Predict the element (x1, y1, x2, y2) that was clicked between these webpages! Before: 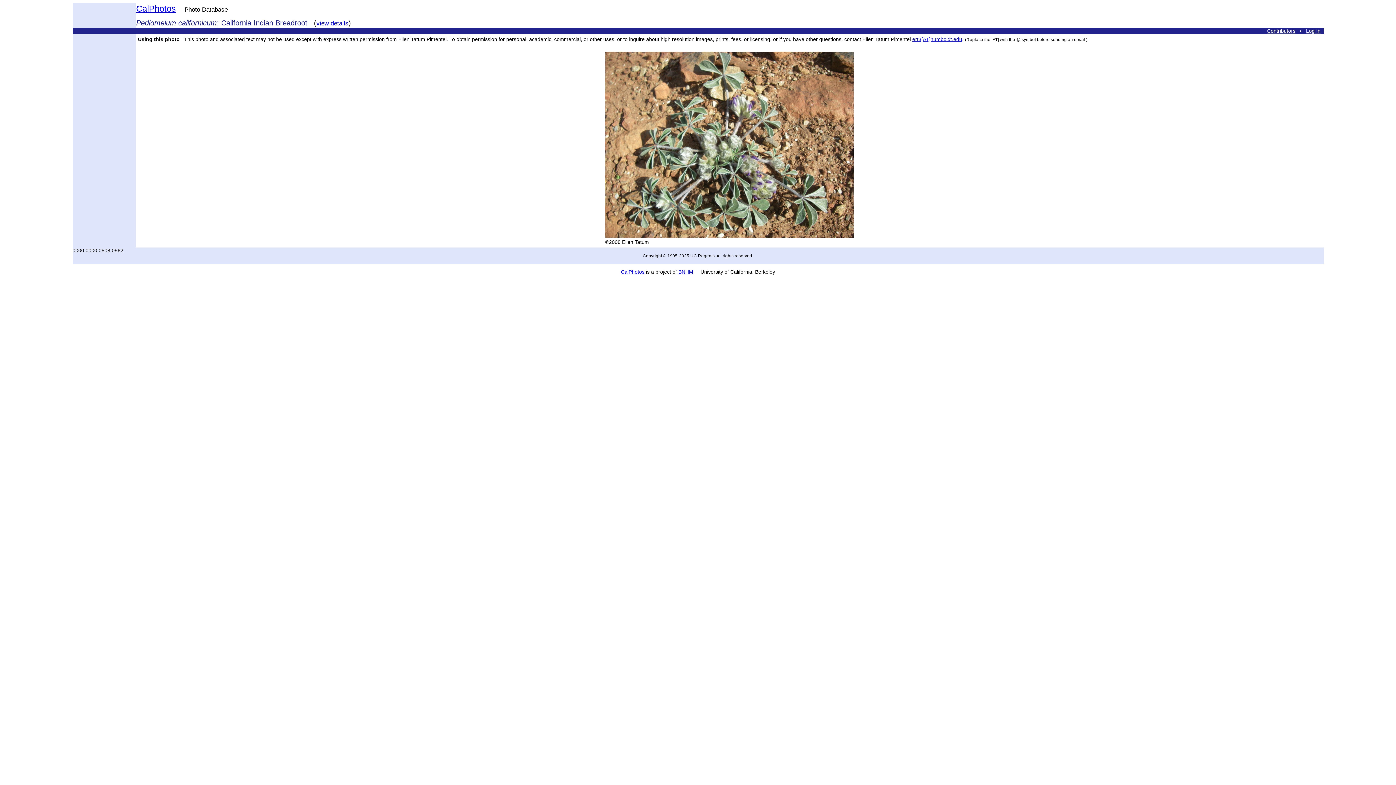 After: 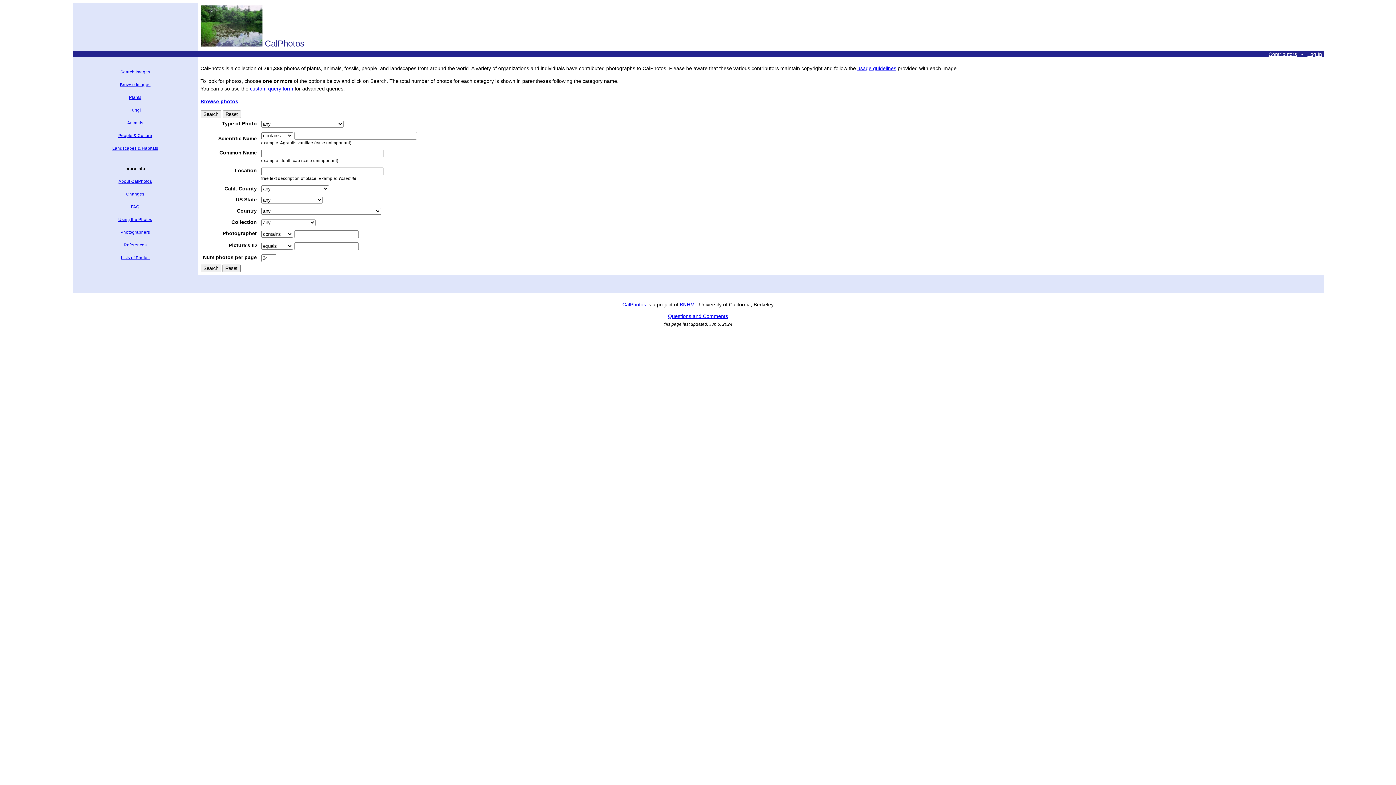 Action: bbox: (136, 3, 175, 13) label: CalPhotos